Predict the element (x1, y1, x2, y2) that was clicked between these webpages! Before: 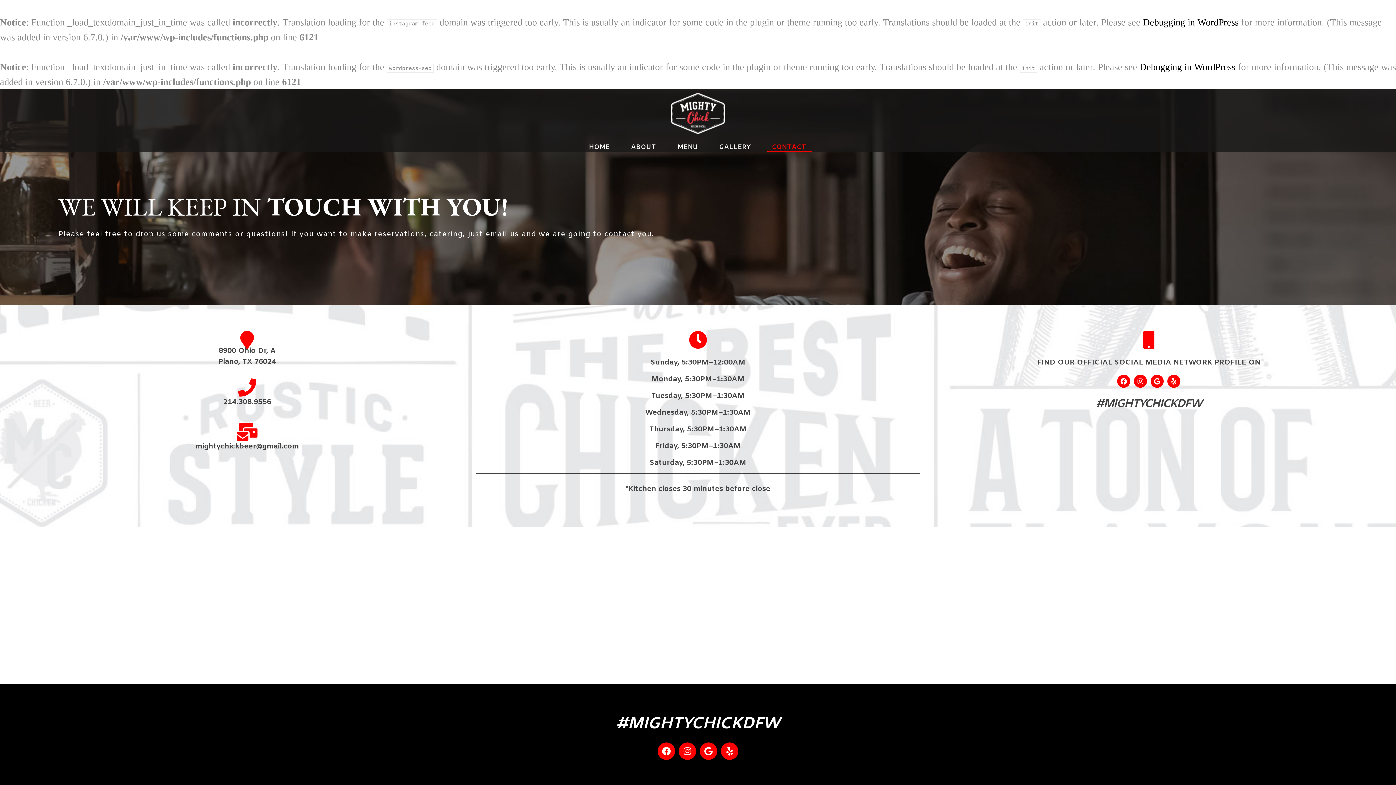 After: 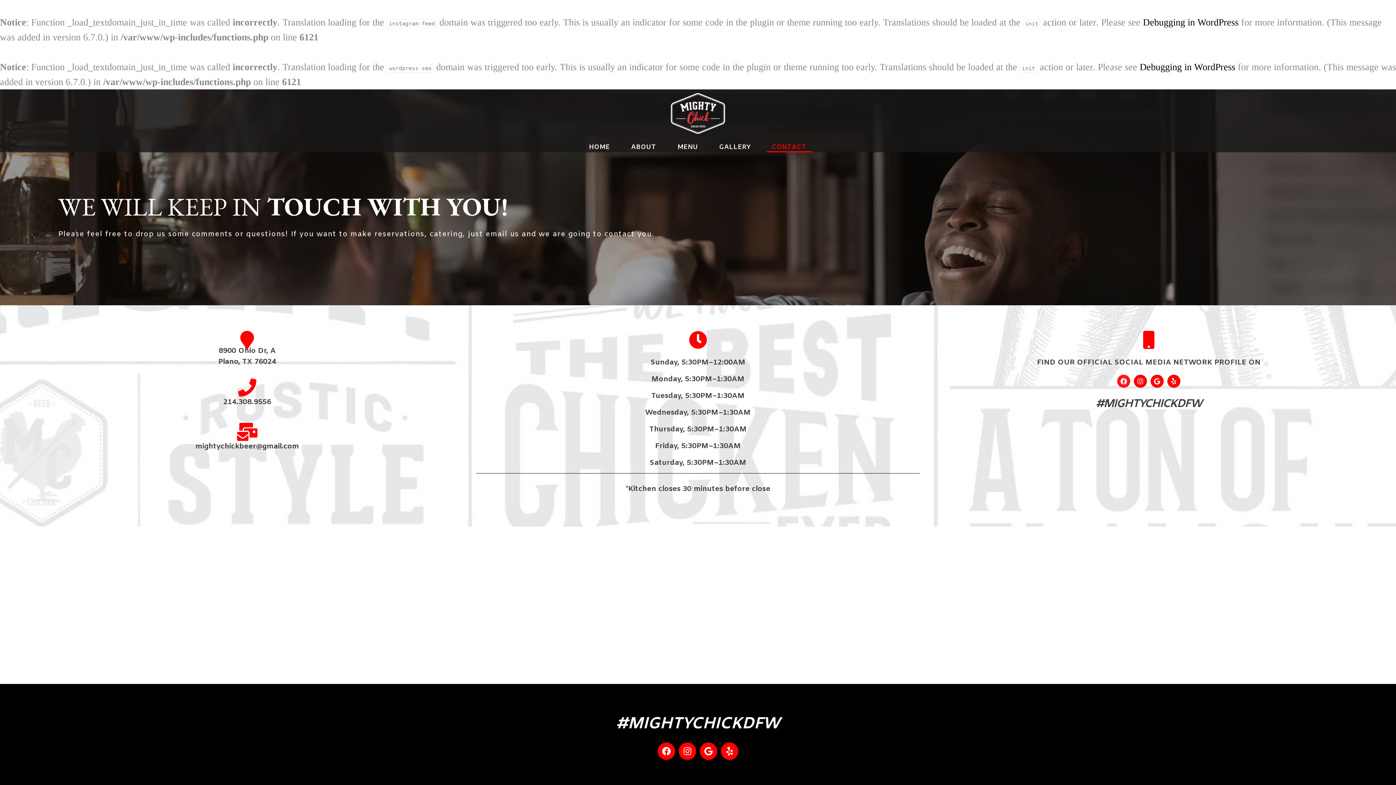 Action: label: Facebook bbox: (1117, 374, 1130, 388)